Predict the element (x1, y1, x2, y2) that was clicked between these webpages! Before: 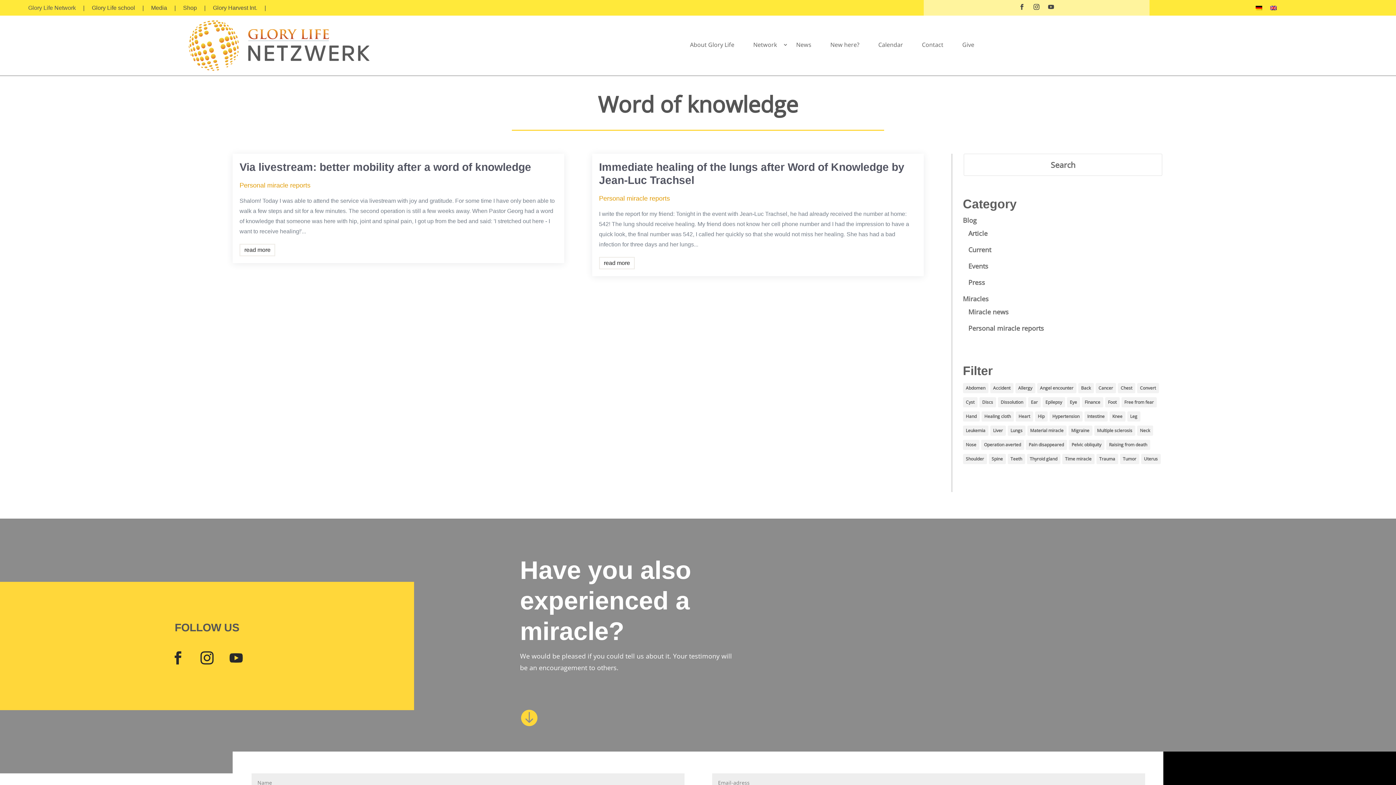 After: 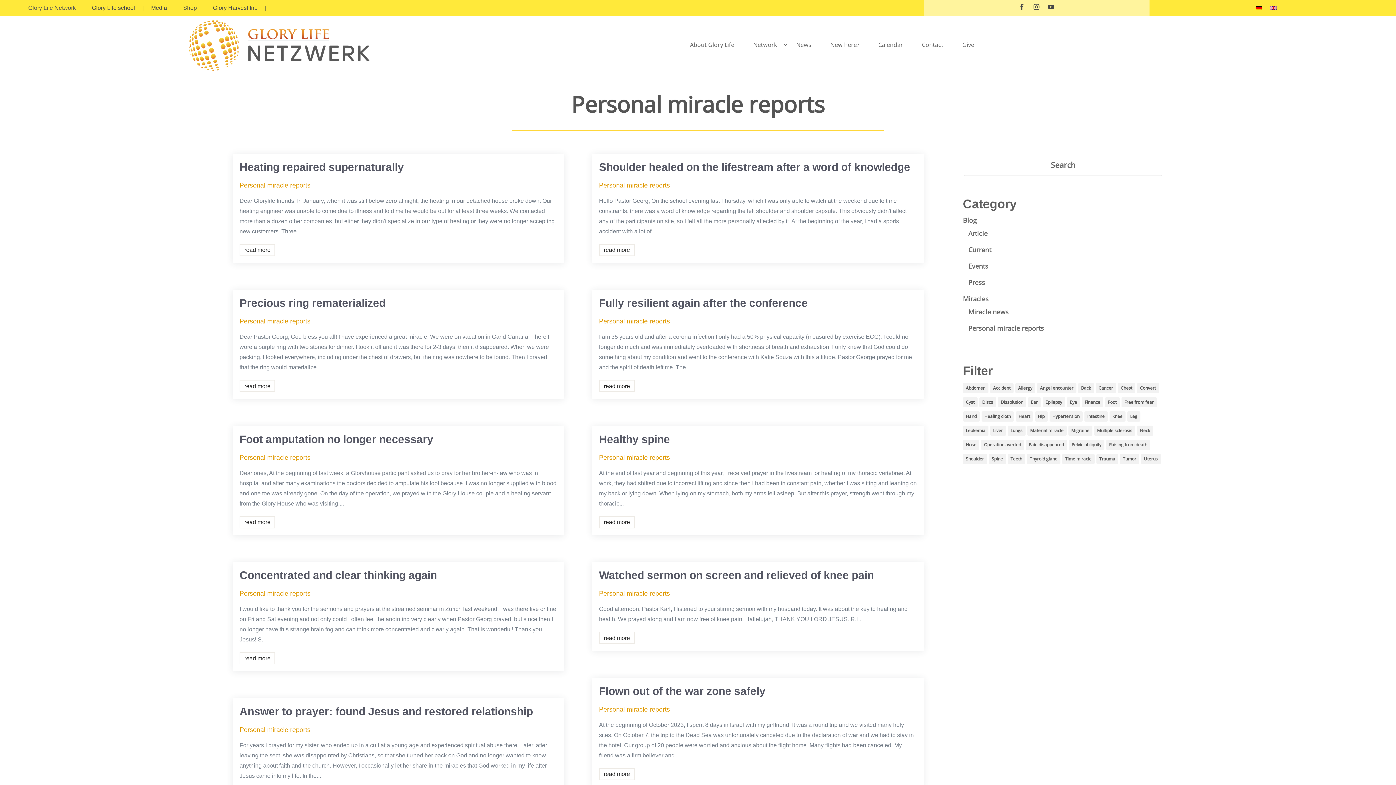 Action: label: Personal miracle reports bbox: (599, 194, 670, 202)